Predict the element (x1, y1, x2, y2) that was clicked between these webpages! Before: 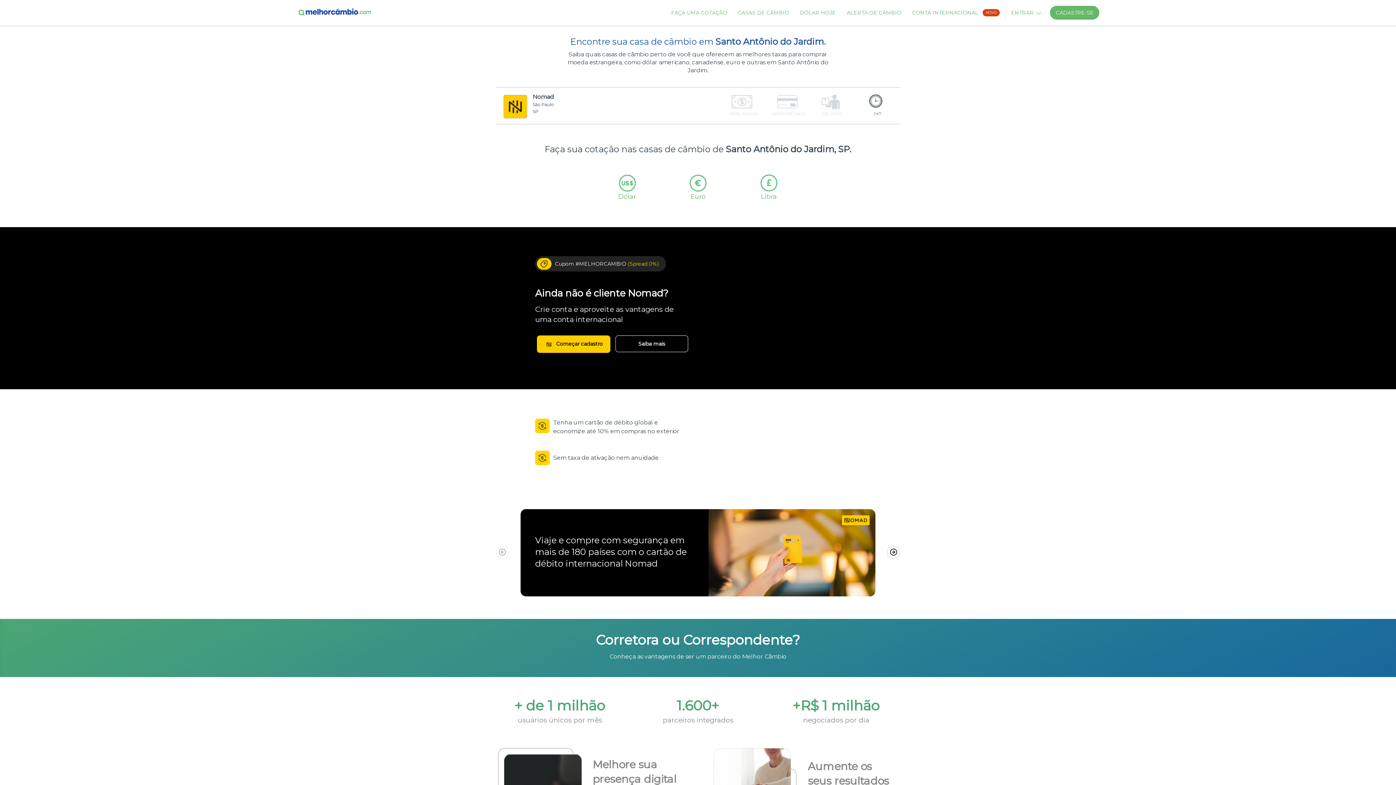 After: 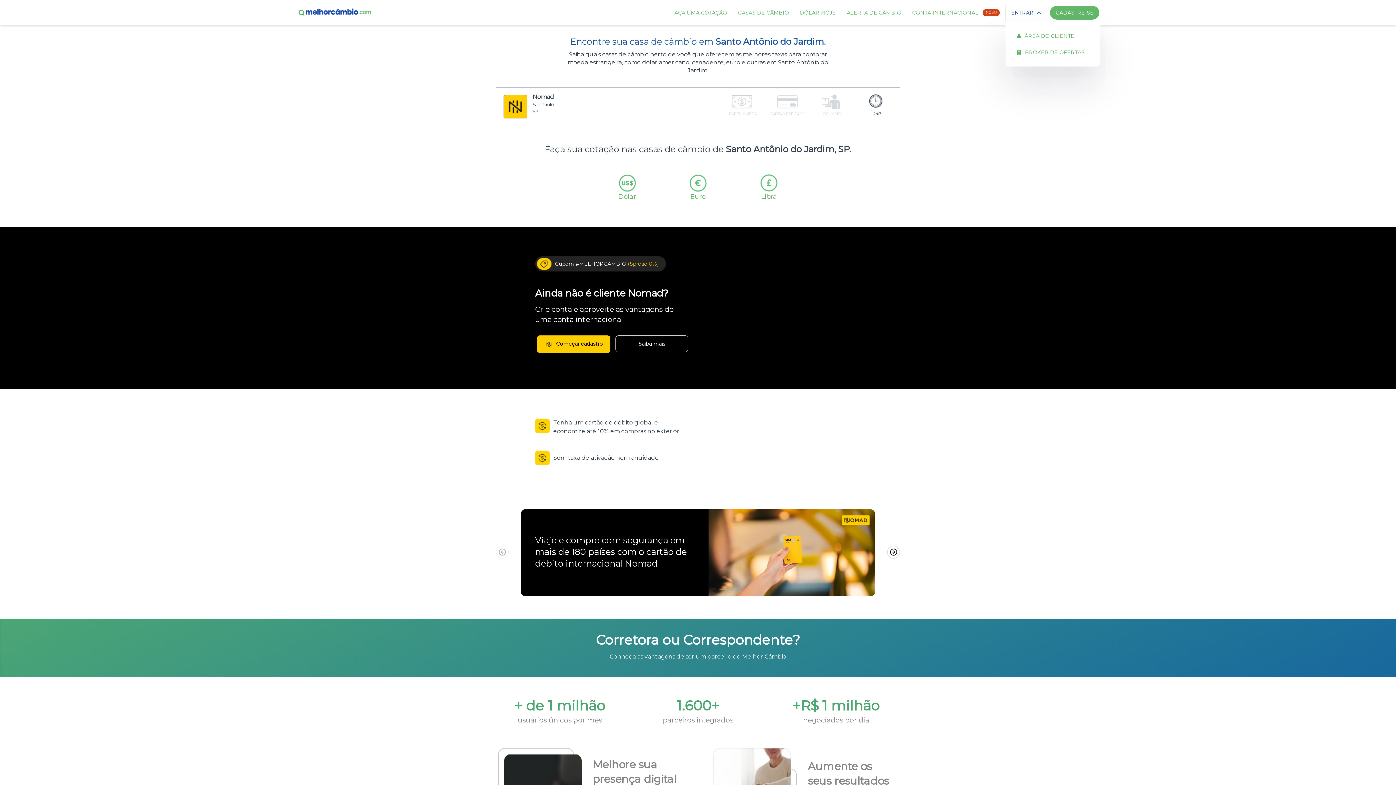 Action: bbox: (1005, 4, 1046, 20) label: ENTRAR